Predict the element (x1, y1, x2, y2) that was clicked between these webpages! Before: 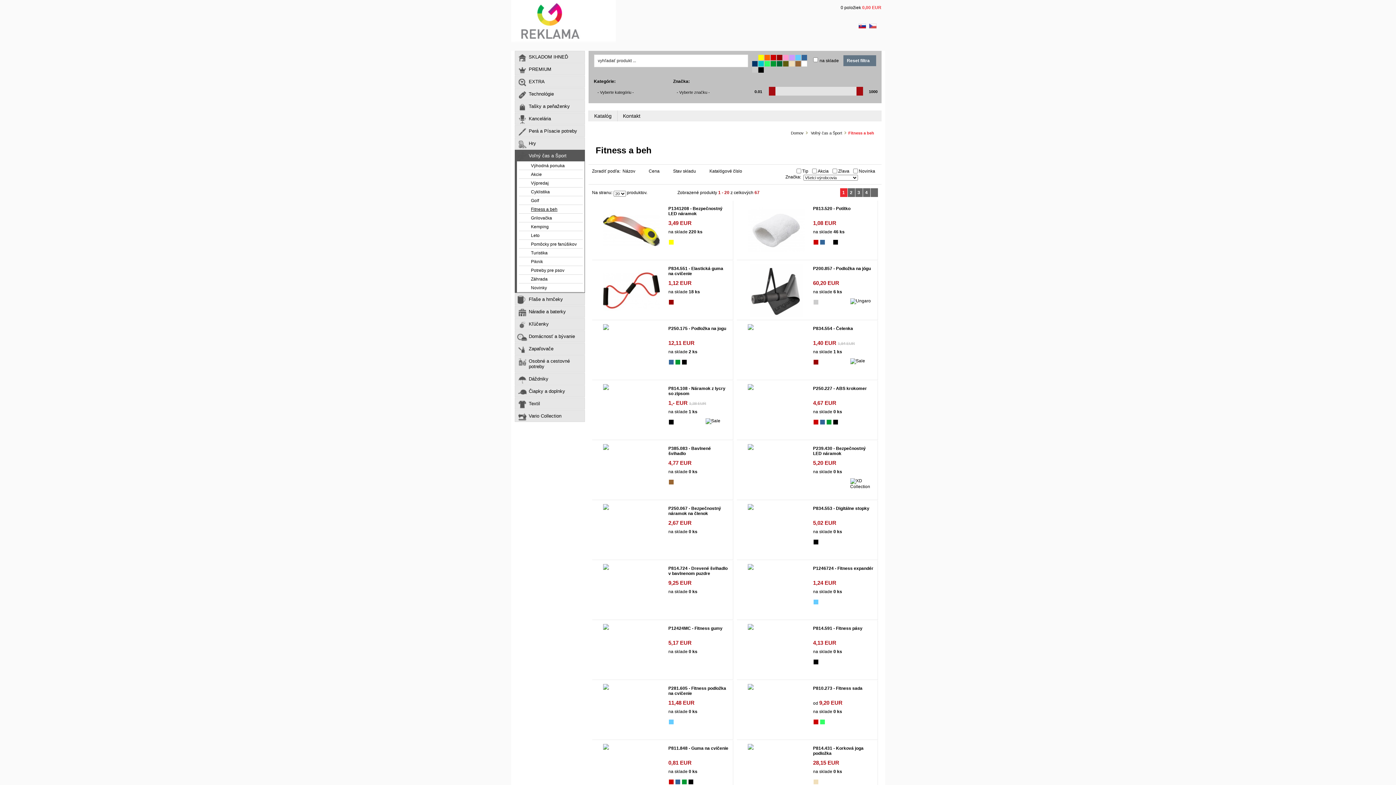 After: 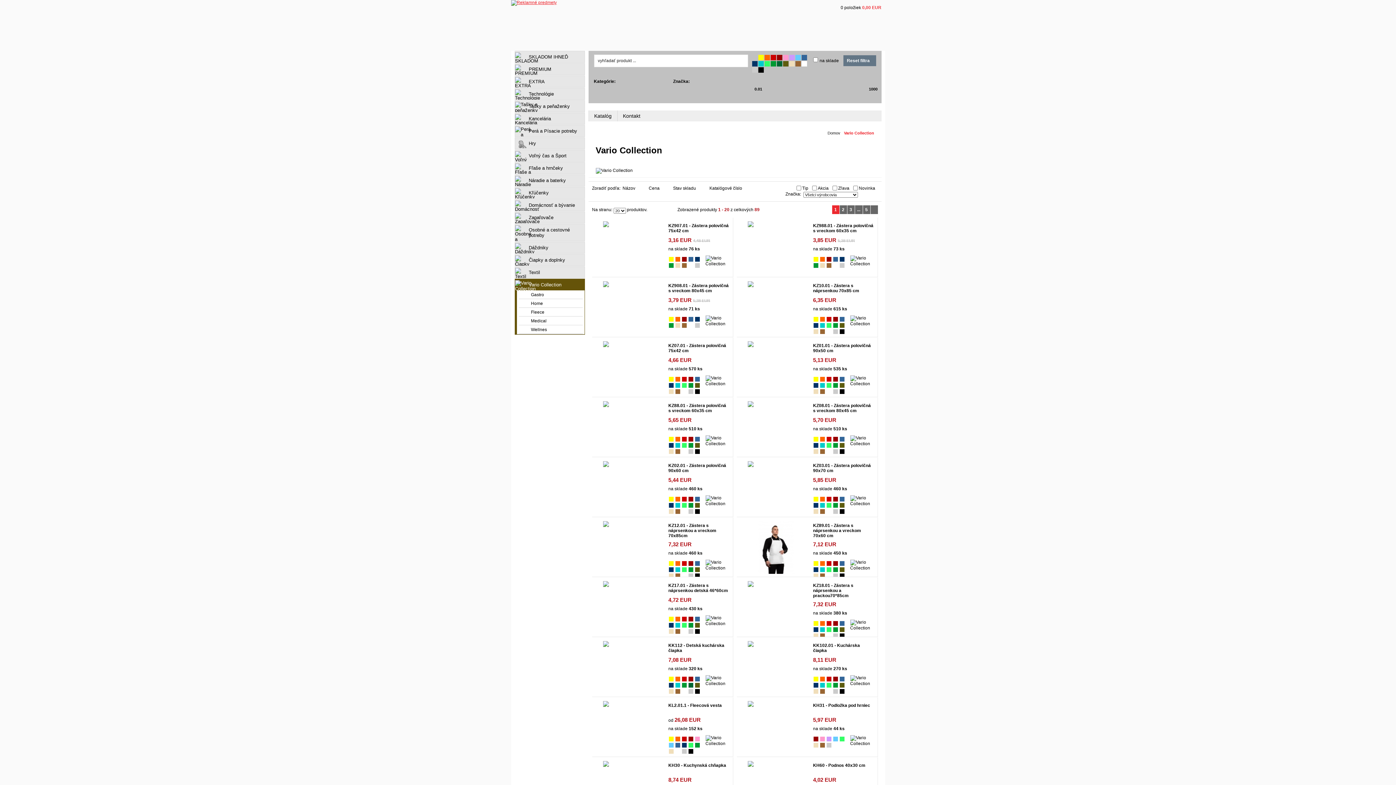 Action: label: Vario Collection bbox: (515, 410, 584, 421)